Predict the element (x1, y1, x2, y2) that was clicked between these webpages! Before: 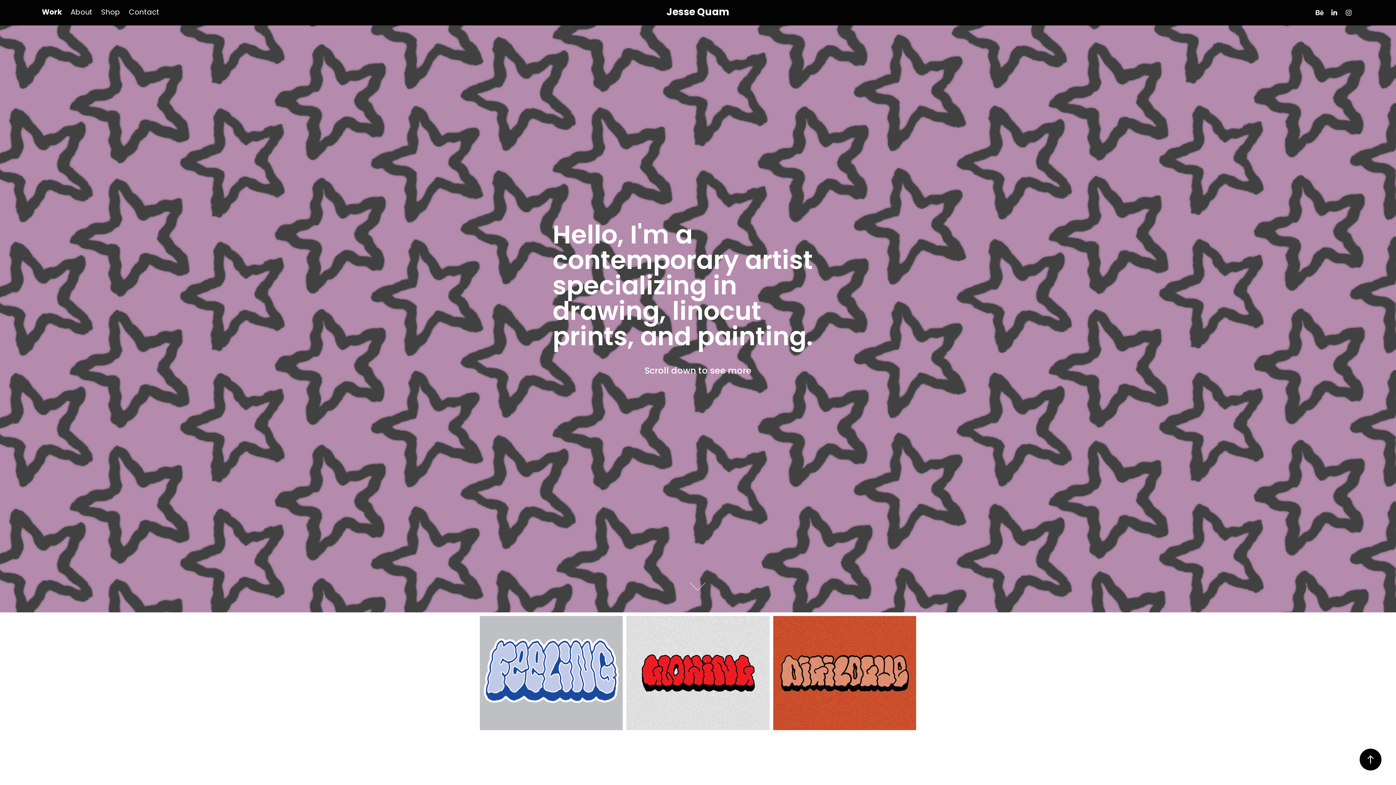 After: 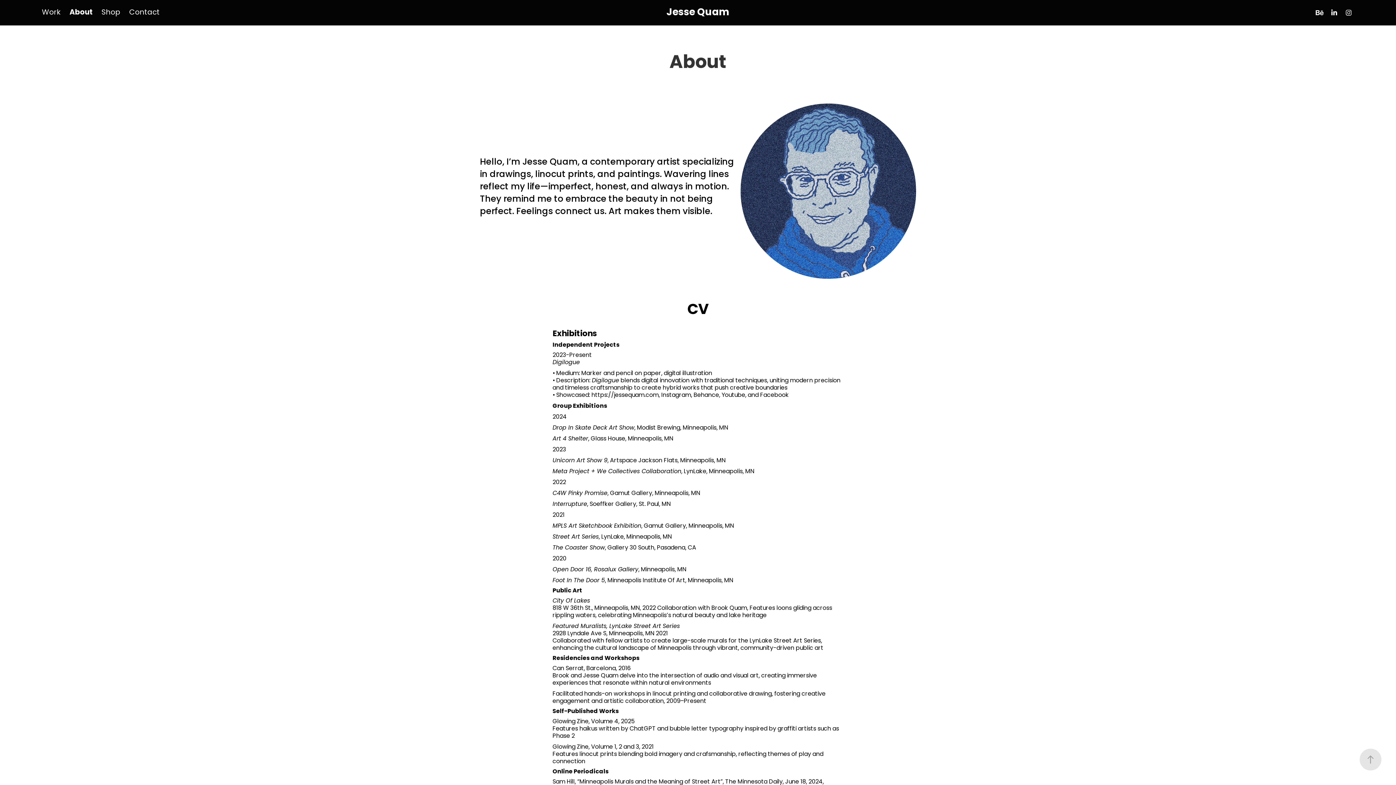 Action: bbox: (70, 6, 92, 18) label: About